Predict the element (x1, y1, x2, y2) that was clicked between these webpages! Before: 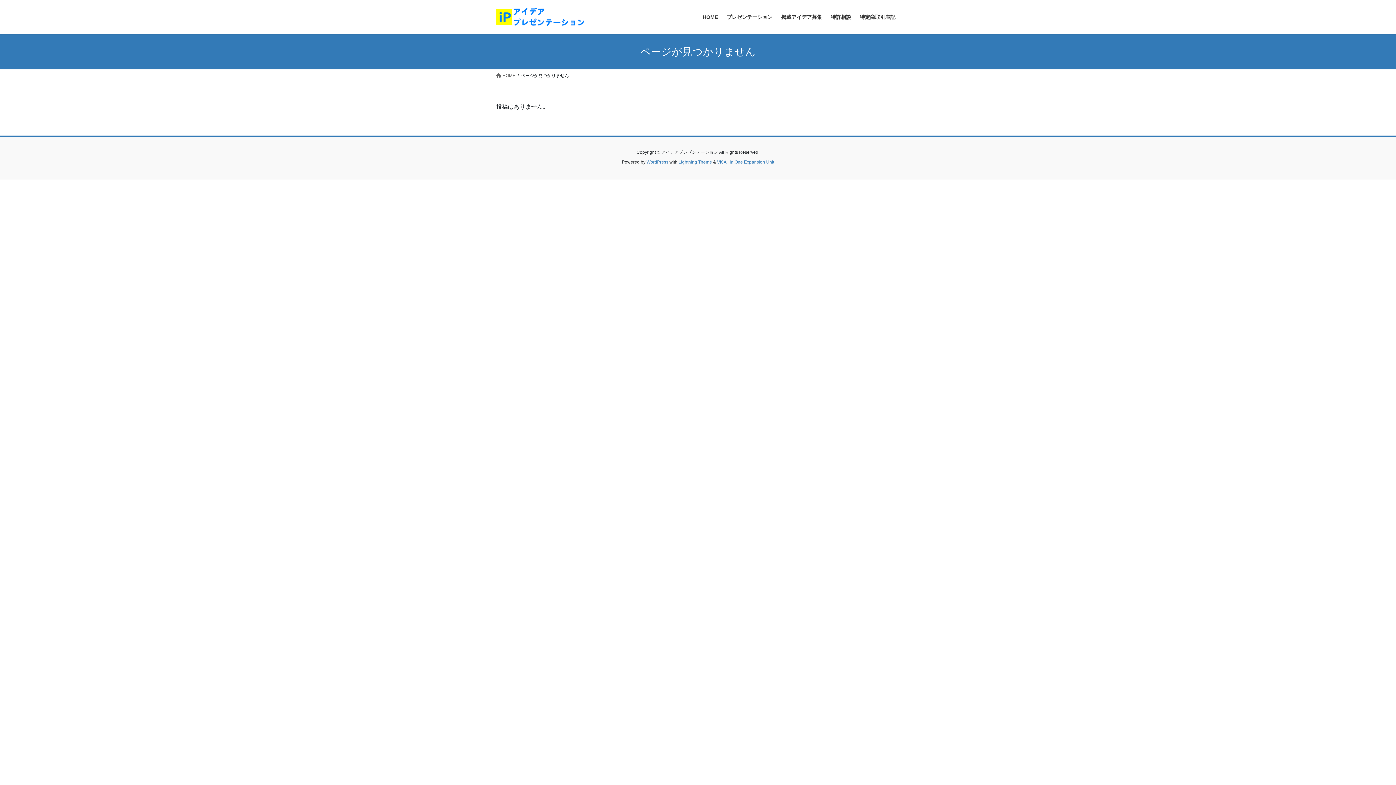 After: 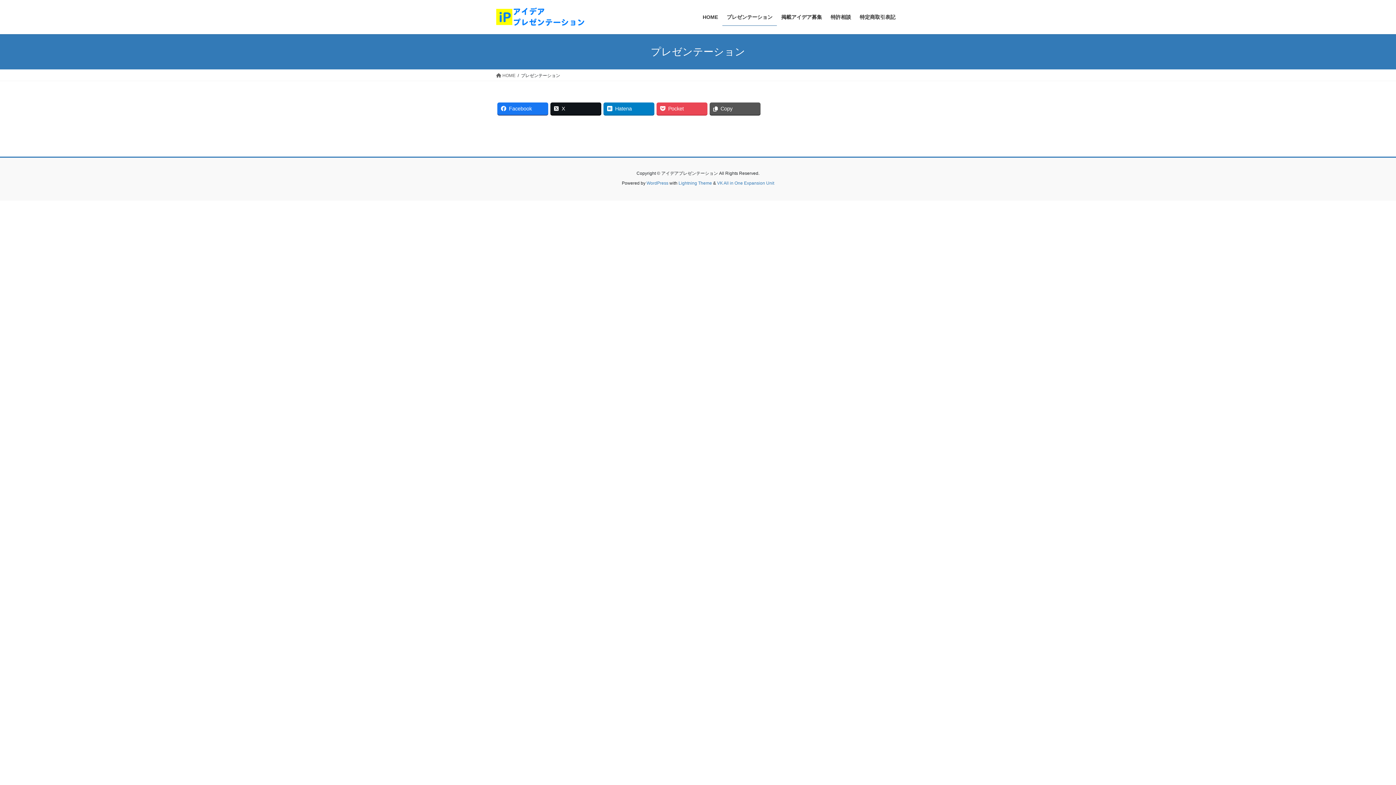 Action: bbox: (722, 8, 777, 25) label: プレゼンテーション